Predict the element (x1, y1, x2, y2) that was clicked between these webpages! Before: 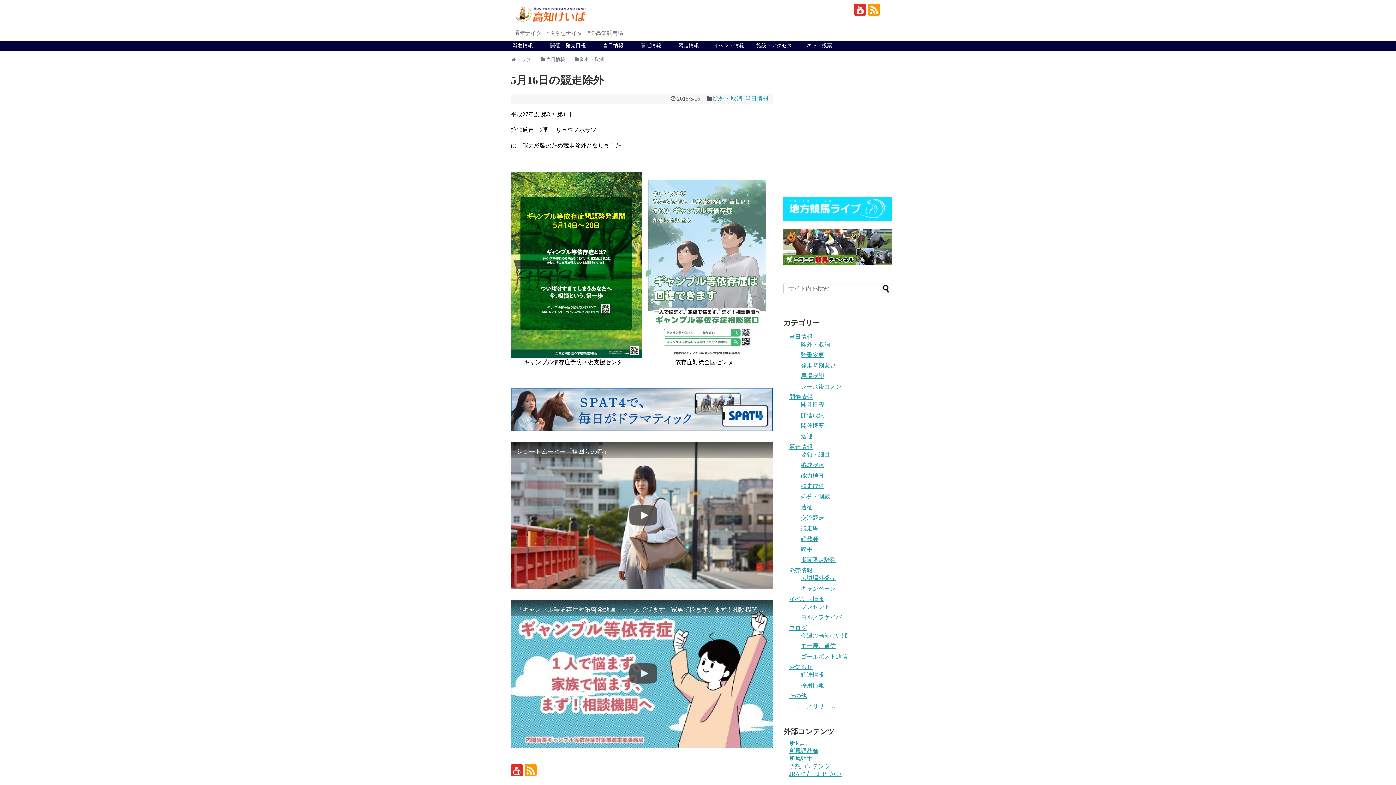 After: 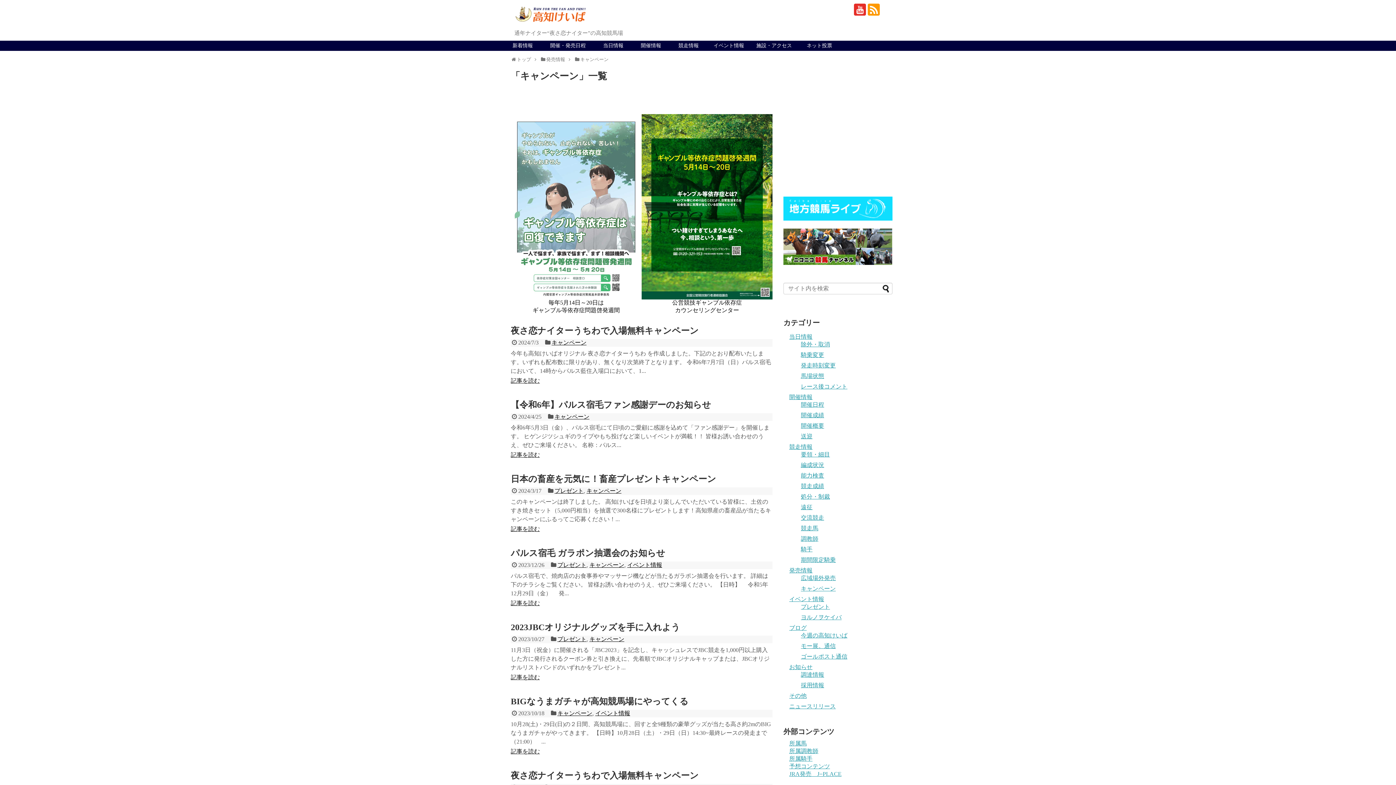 Action: label: キャンペーン bbox: (801, 585, 836, 591)